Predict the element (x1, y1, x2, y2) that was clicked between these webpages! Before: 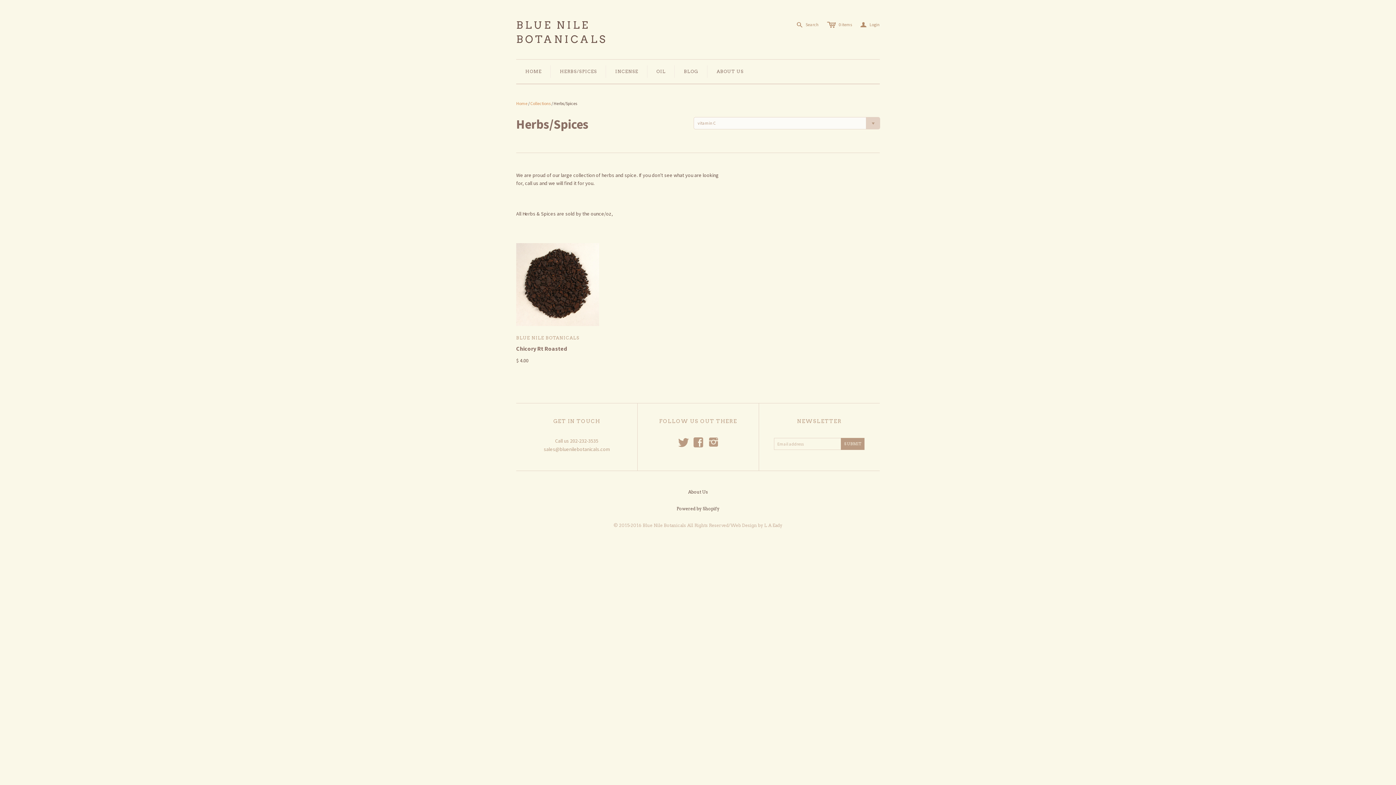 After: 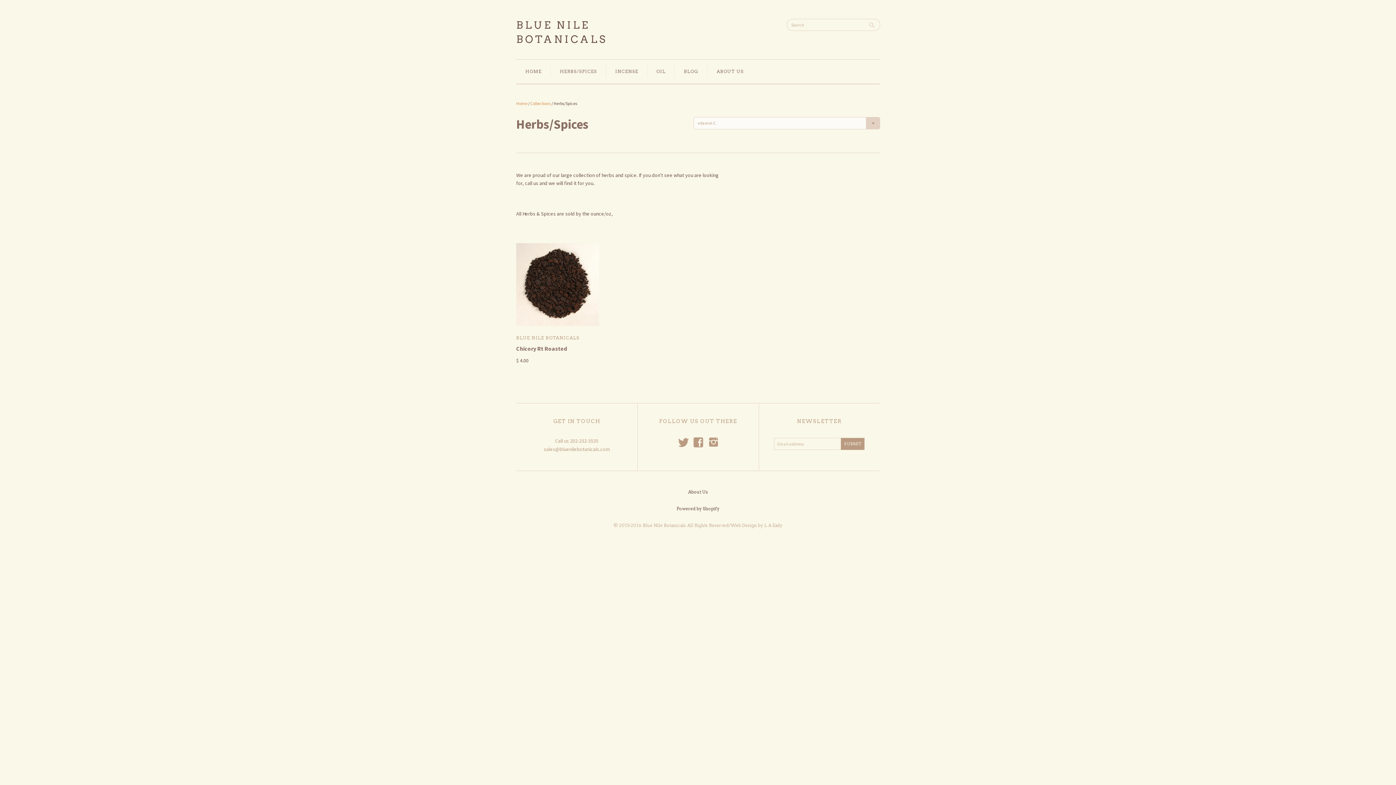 Action: bbox: (797, 21, 818, 27) label: s
Search